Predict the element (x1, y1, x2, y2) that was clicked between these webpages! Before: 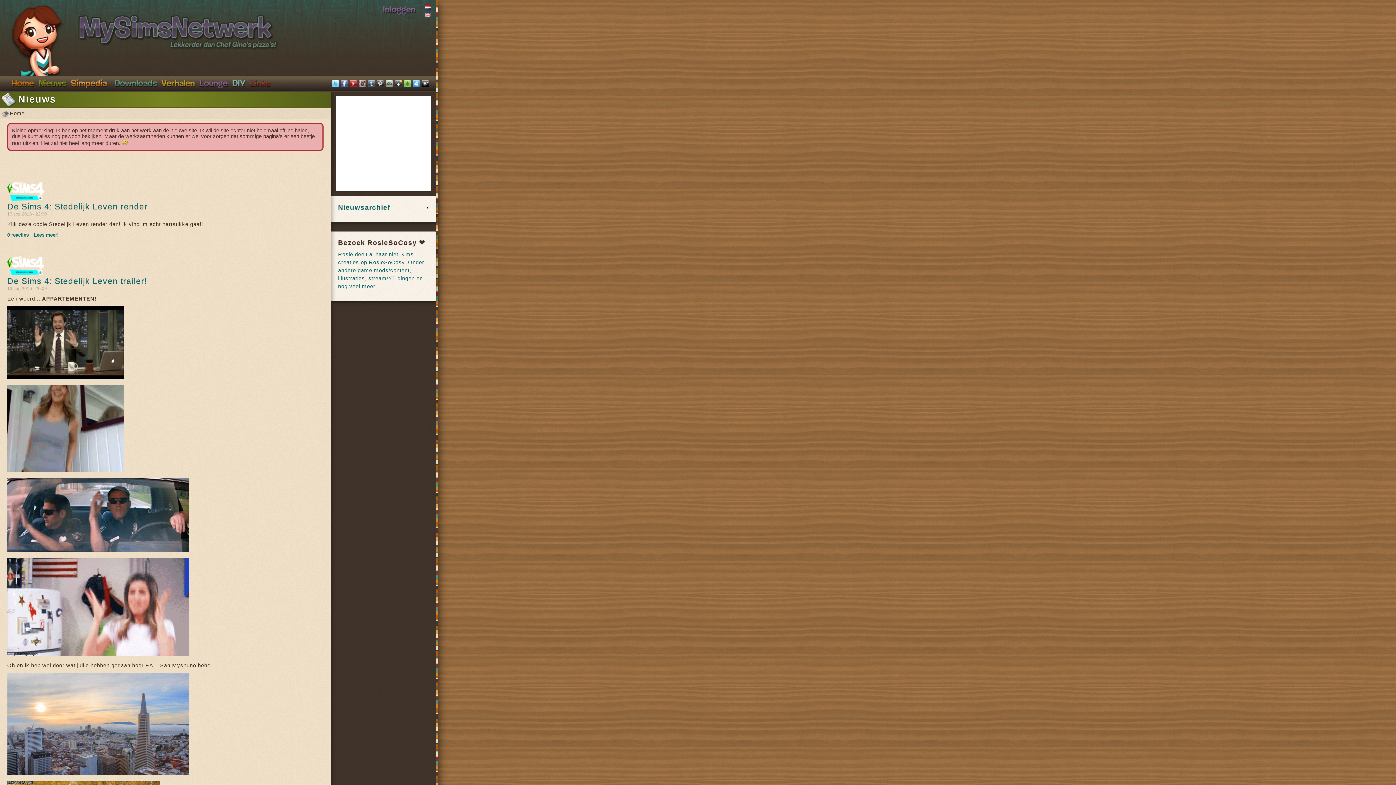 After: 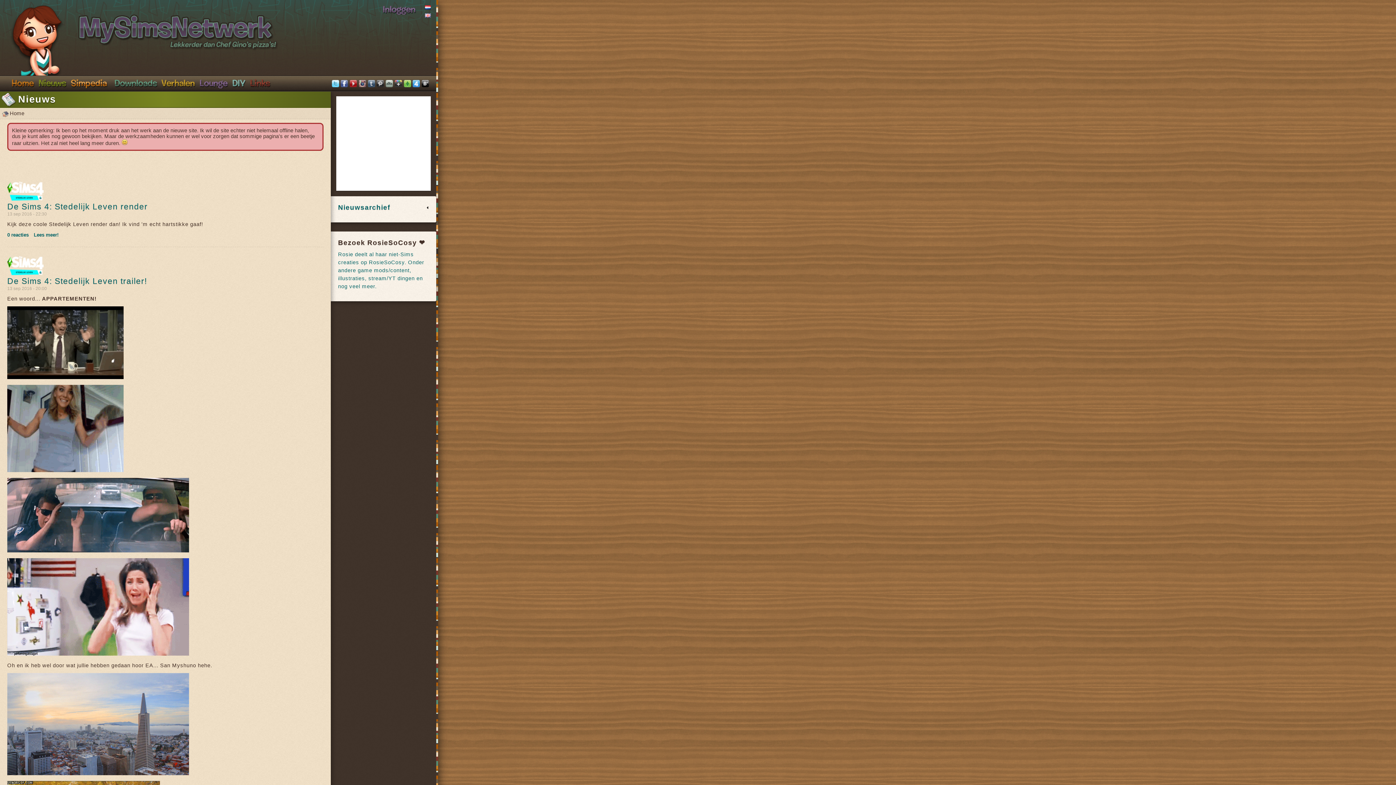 Action: bbox: (394, 82, 402, 88)